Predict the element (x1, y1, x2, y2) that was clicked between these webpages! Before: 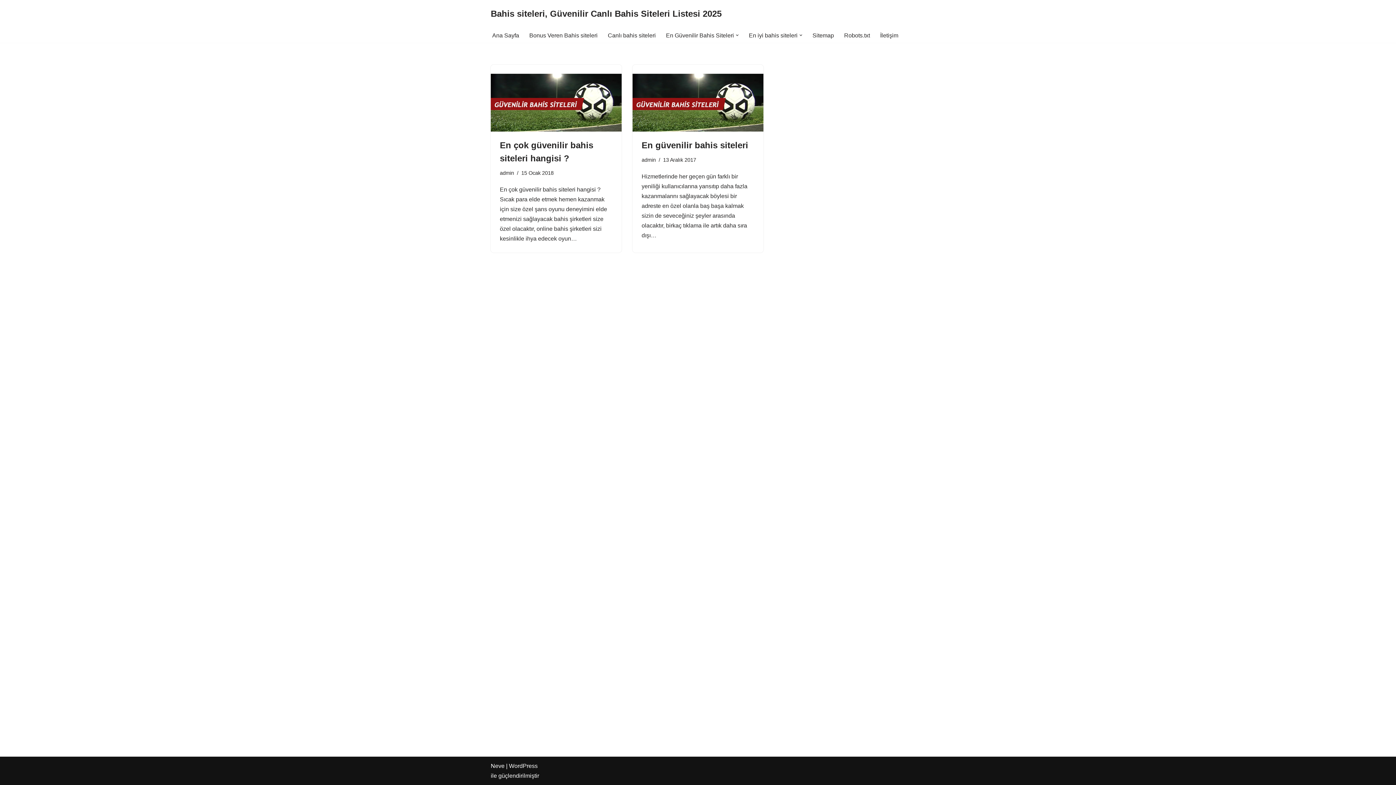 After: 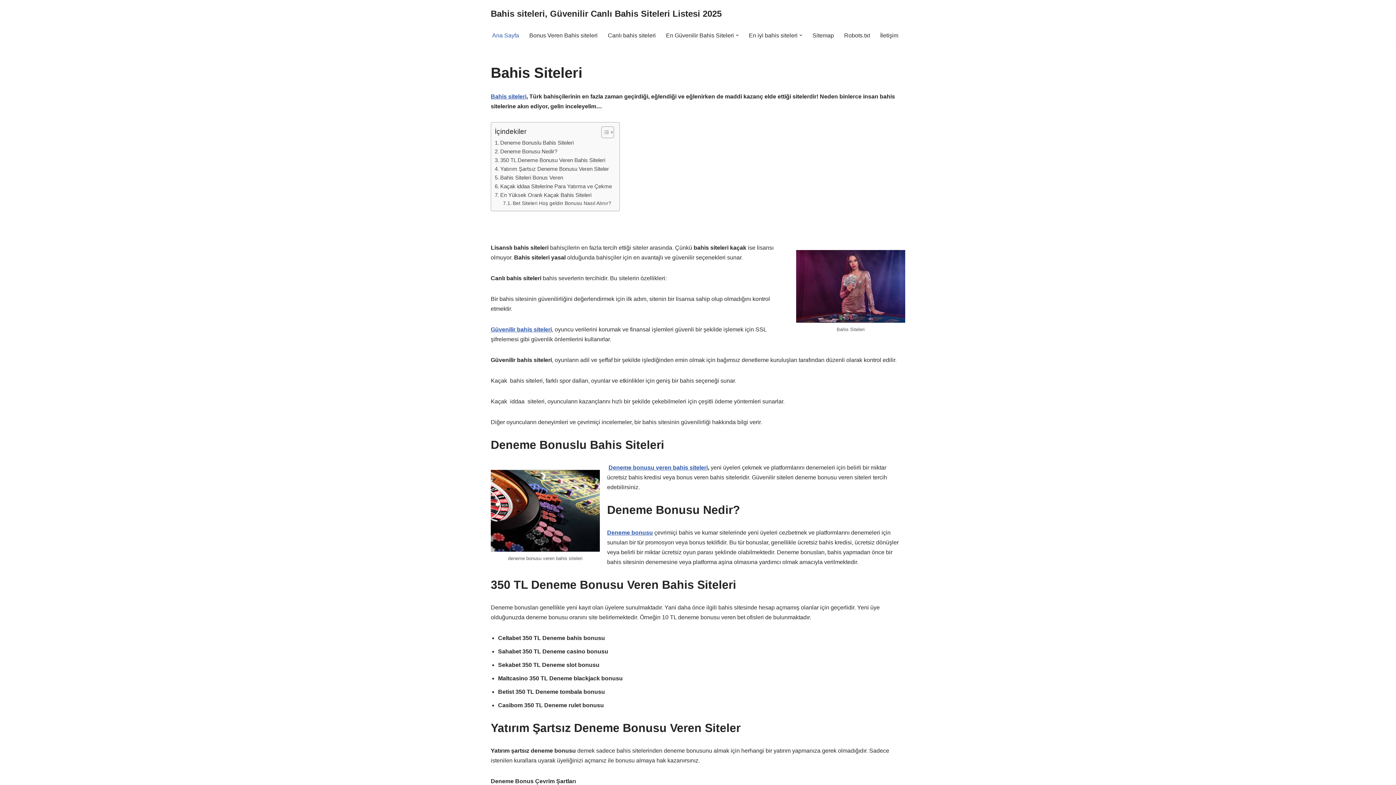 Action: label: admin bbox: (500, 170, 514, 175)